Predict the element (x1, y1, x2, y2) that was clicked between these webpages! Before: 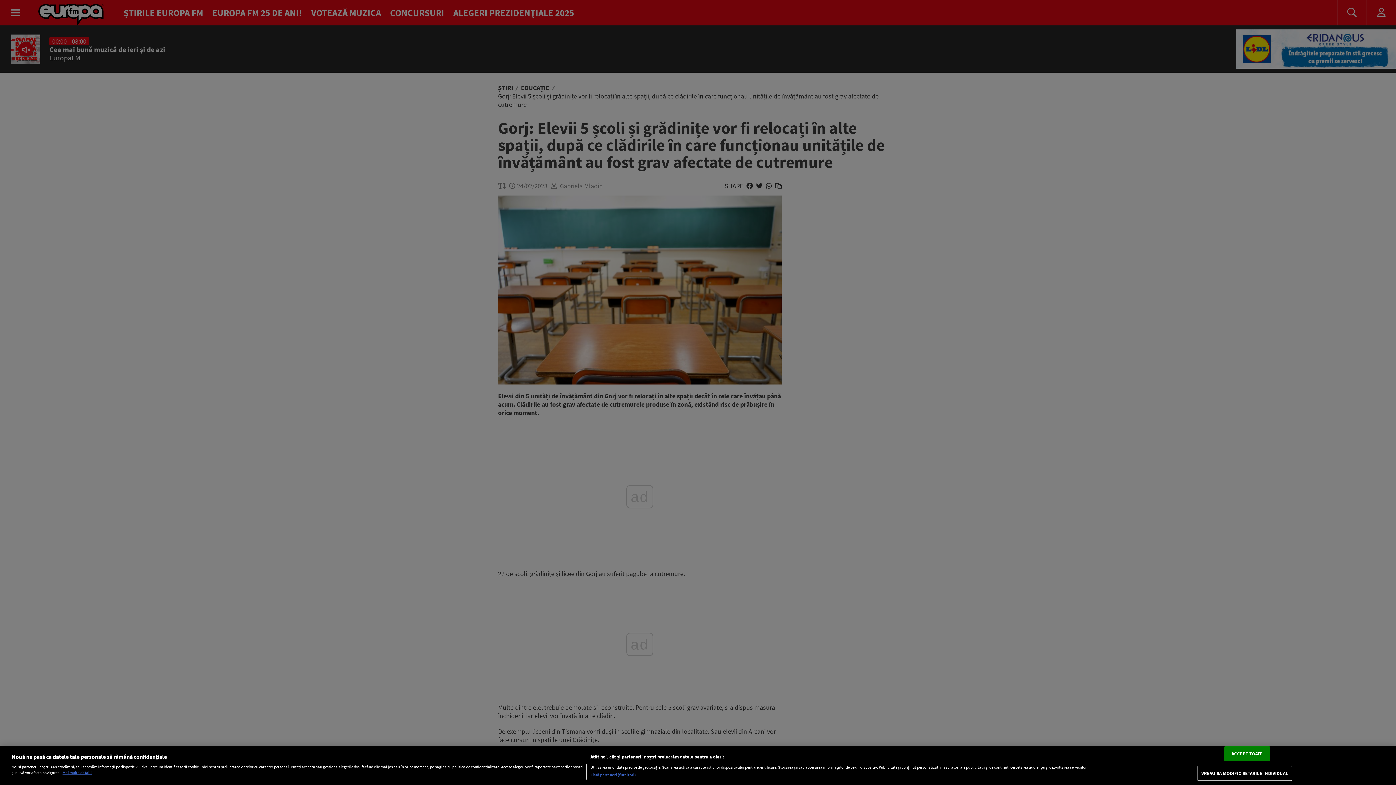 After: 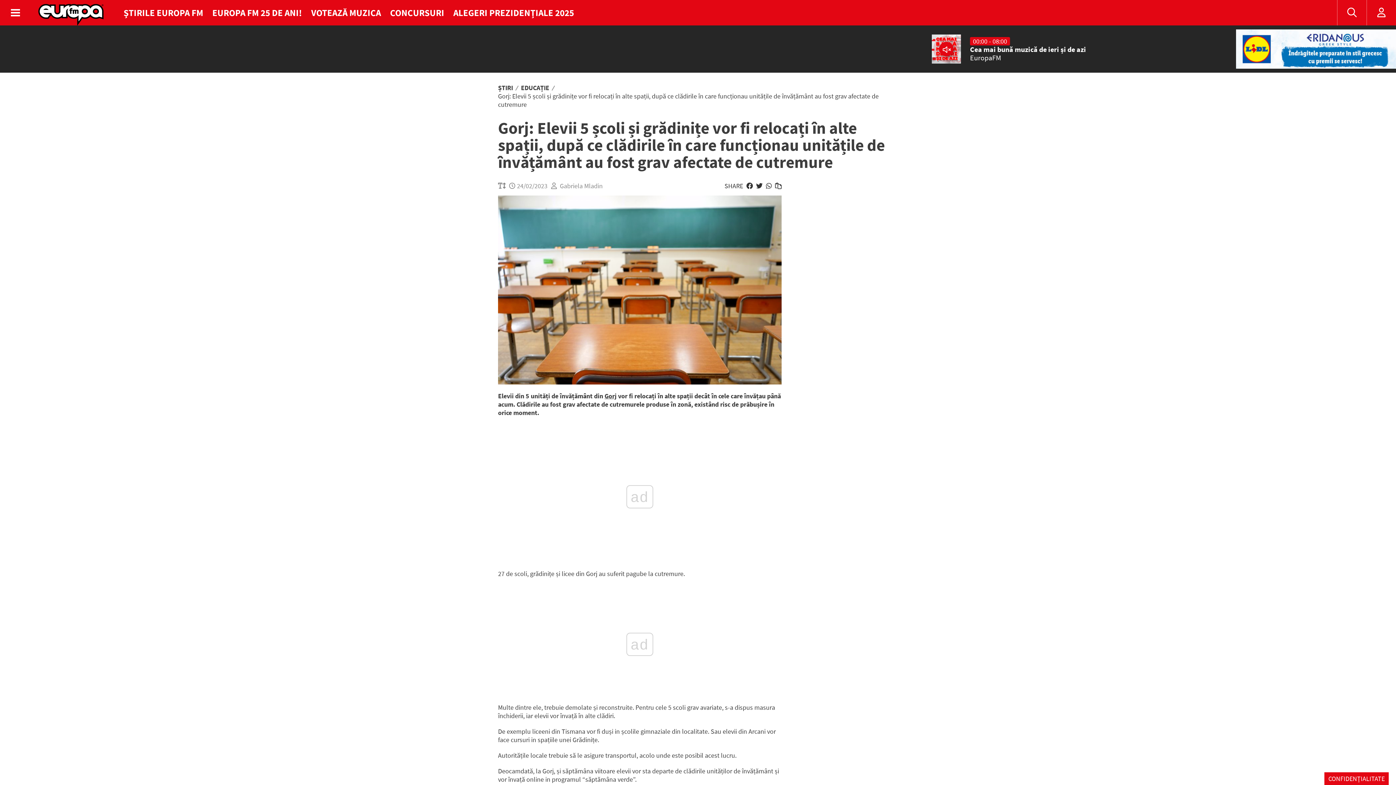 Action: bbox: (1224, 746, 1270, 761) label: ACCEPT TOATE